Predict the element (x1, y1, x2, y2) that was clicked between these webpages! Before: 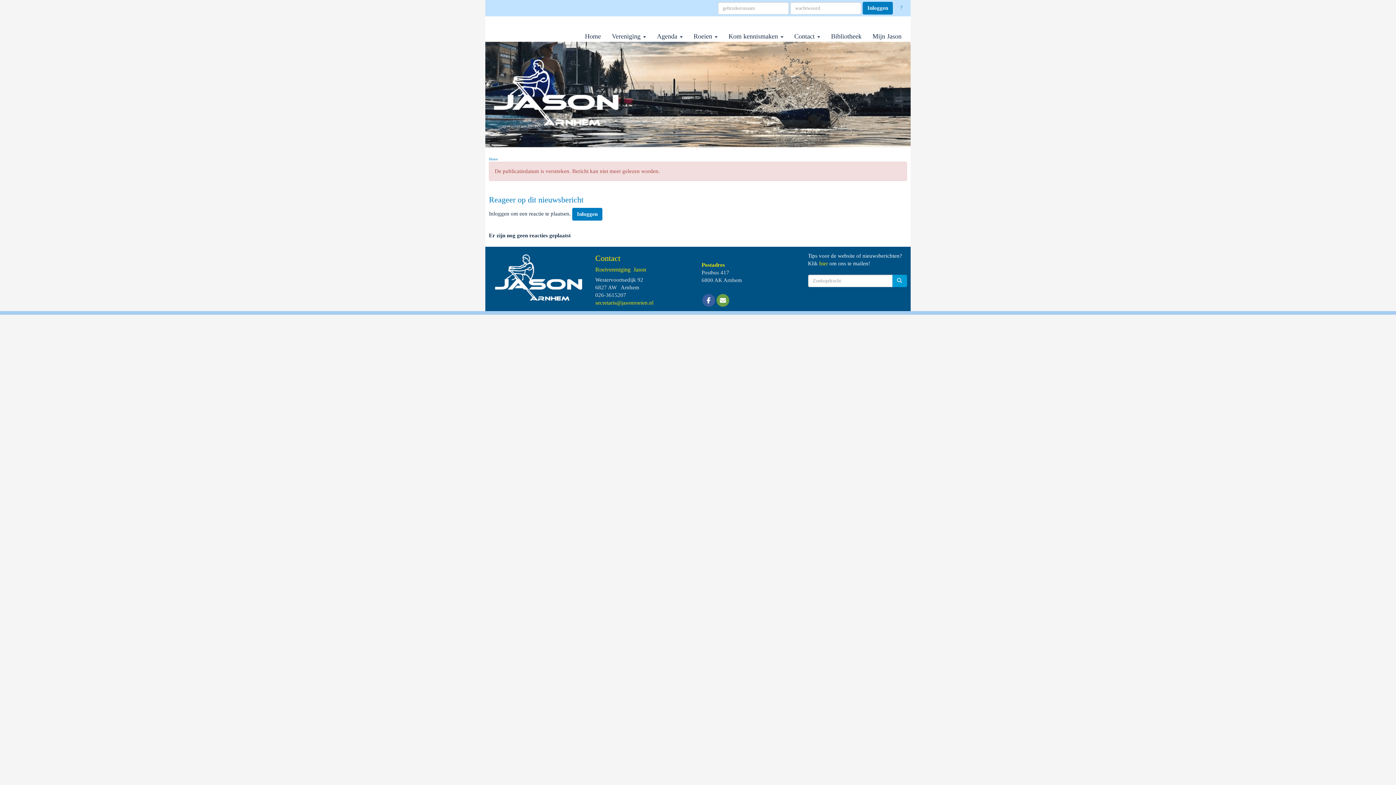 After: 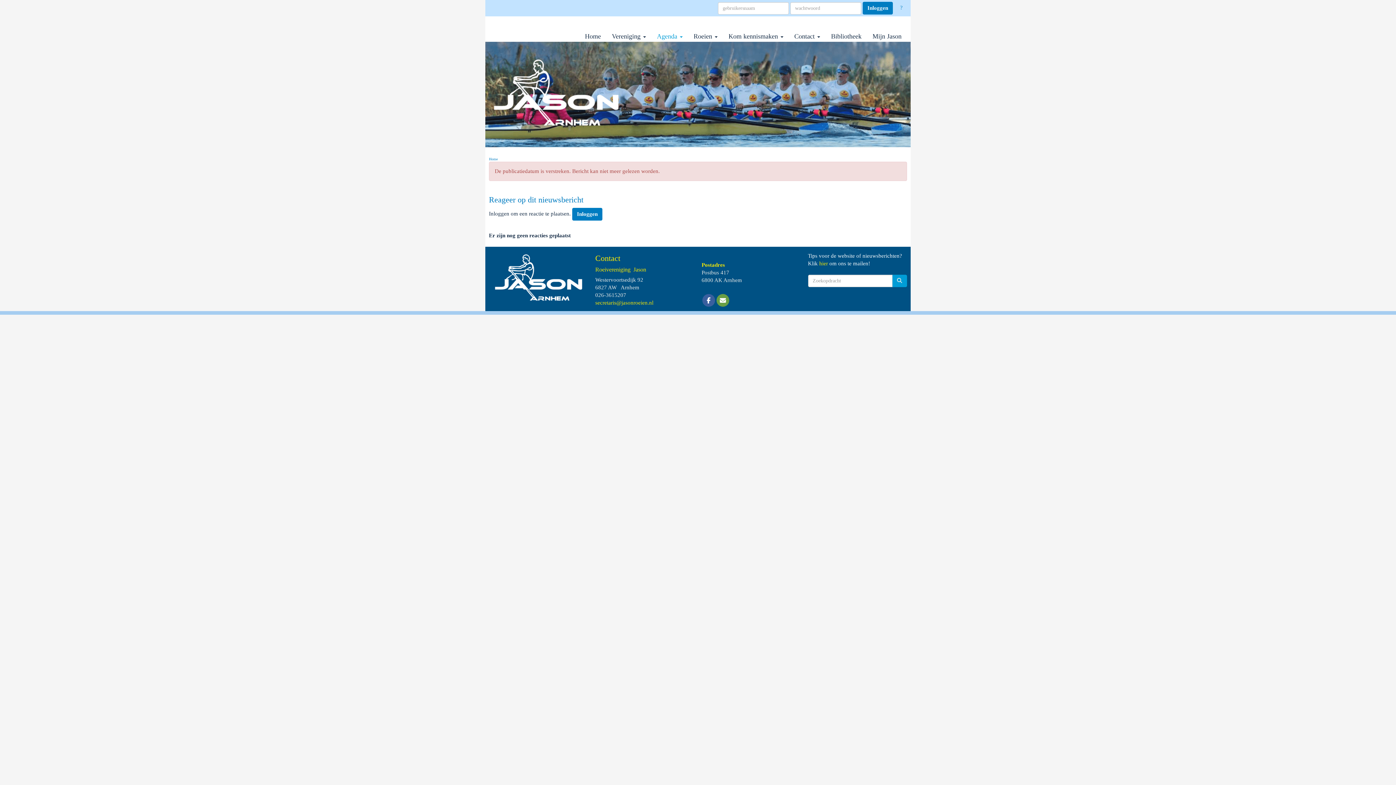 Action: bbox: (651, 30, 688, 41) label: Agenda 